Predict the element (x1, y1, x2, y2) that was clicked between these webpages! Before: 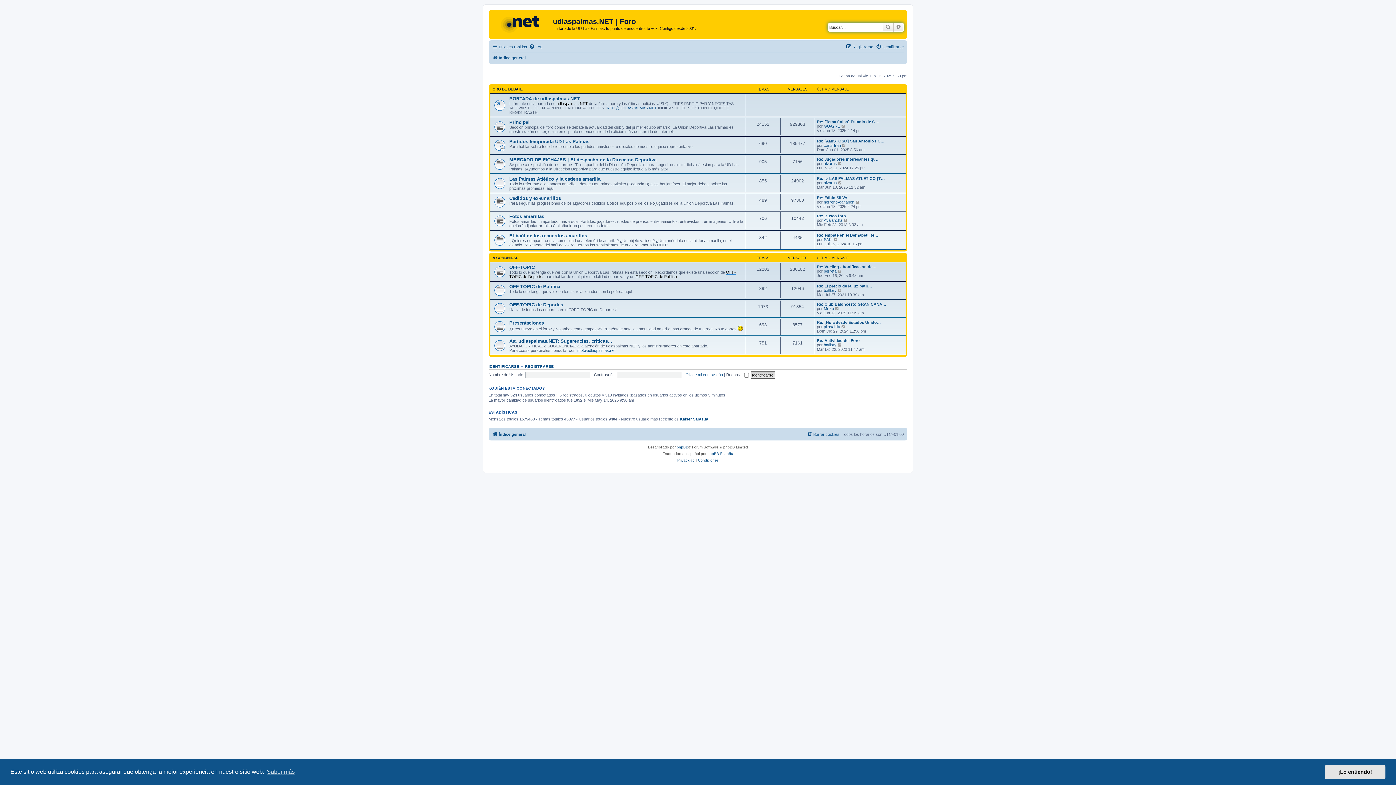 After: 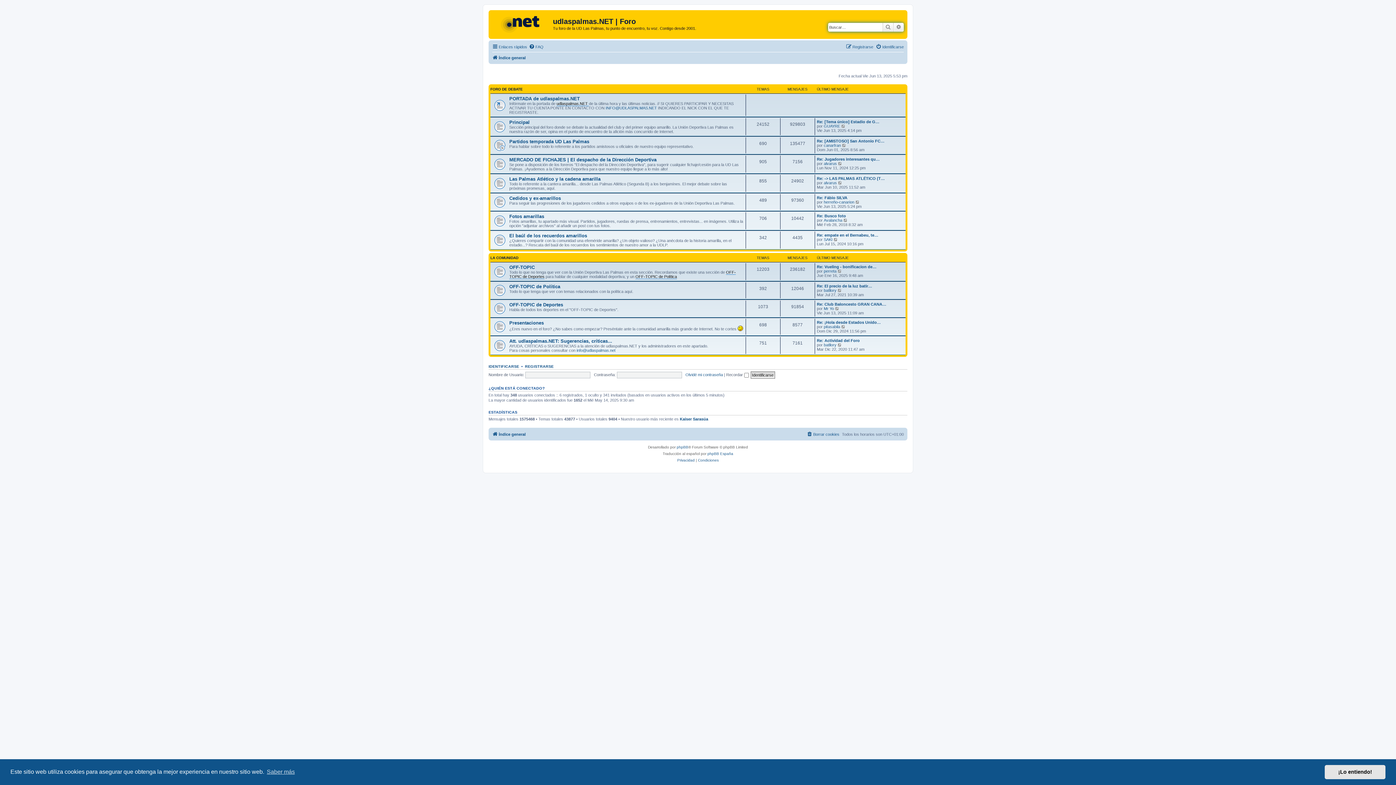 Action: label: Índice general bbox: (492, 430, 525, 438)